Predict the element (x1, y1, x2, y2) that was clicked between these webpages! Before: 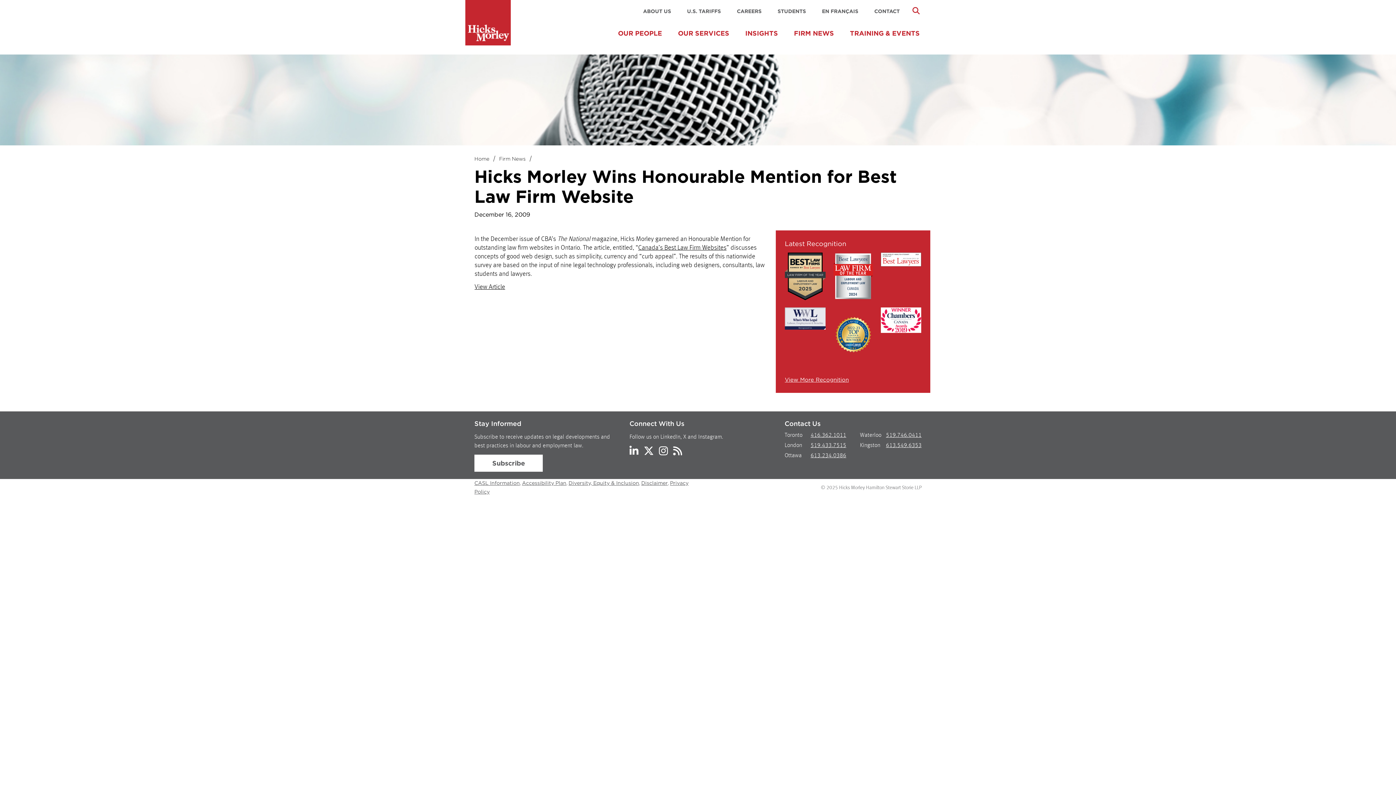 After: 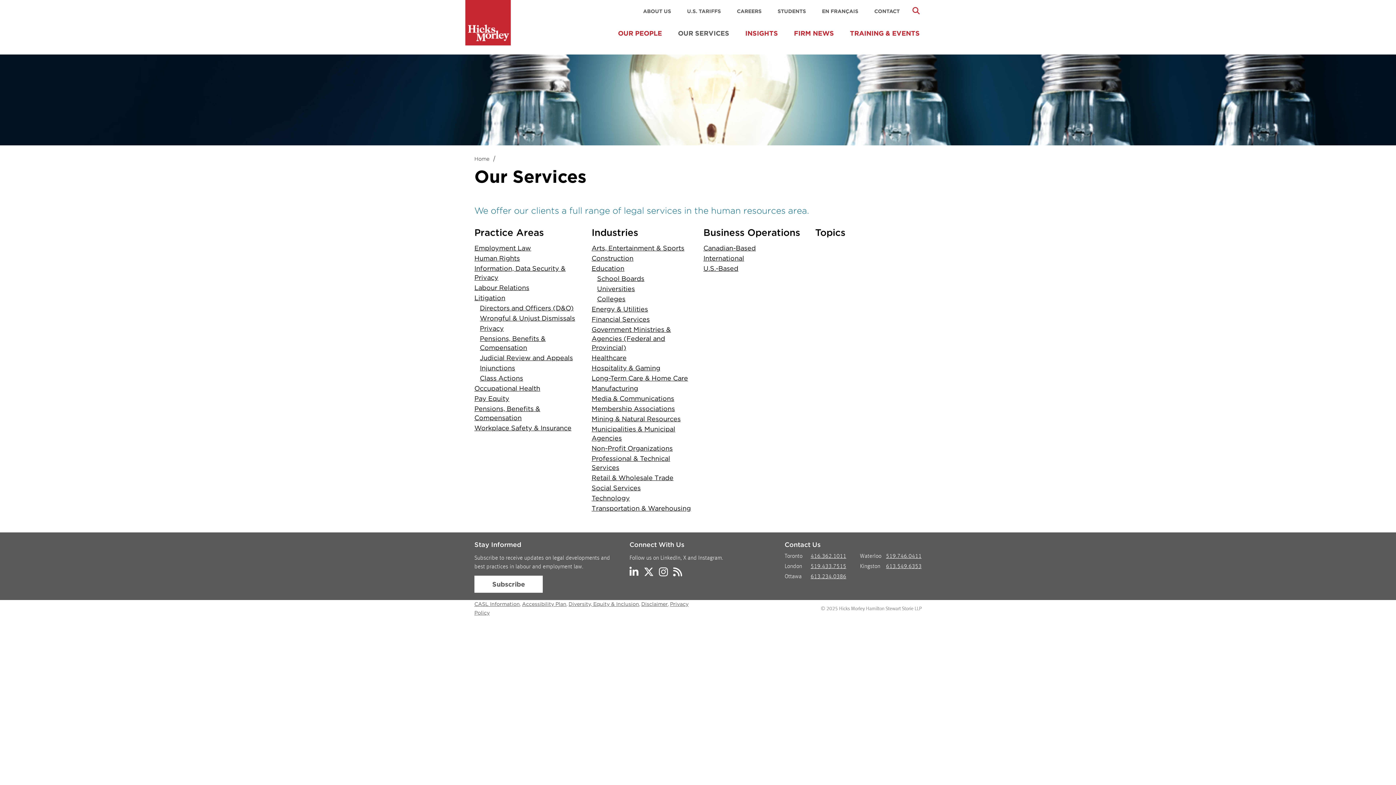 Action: label: OUR SERVICES bbox: (670, 21, 736, 45)